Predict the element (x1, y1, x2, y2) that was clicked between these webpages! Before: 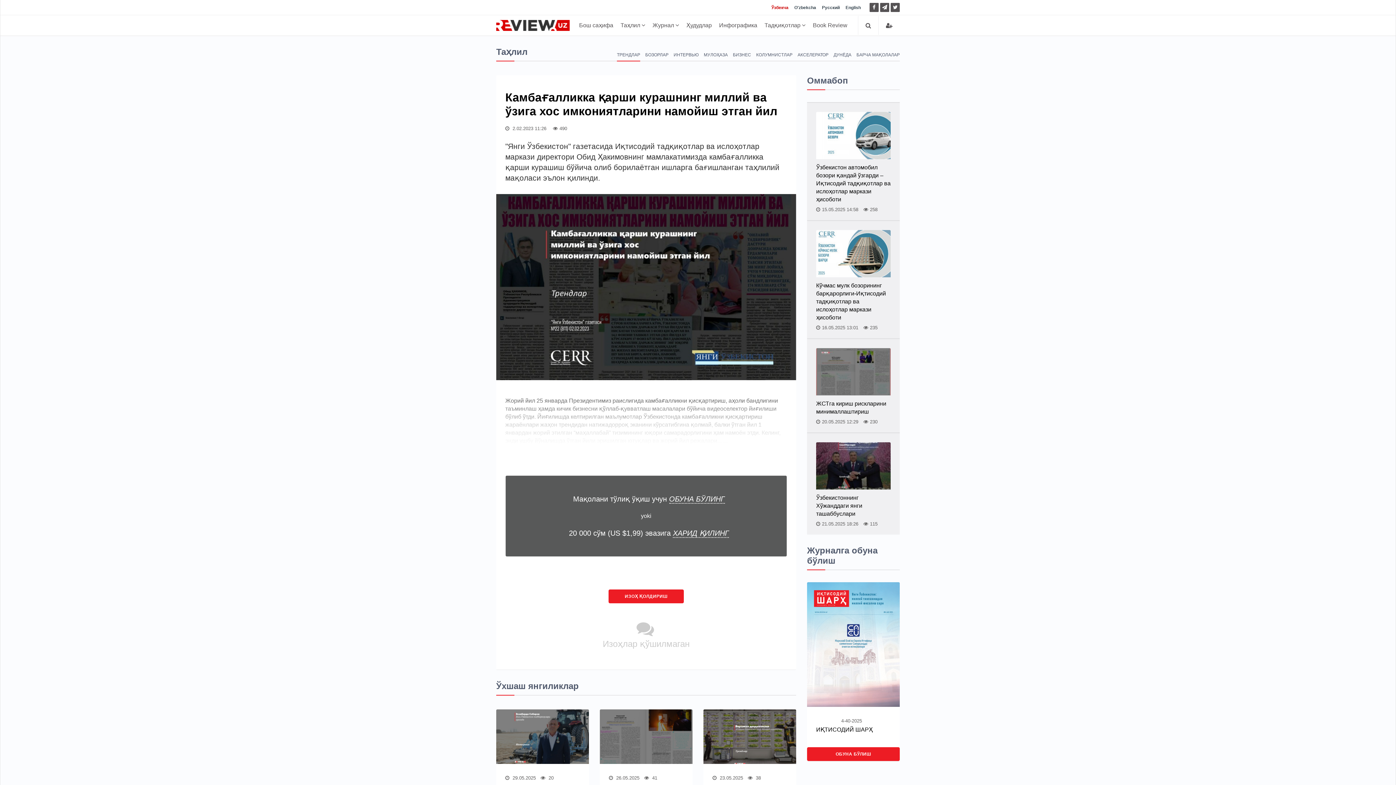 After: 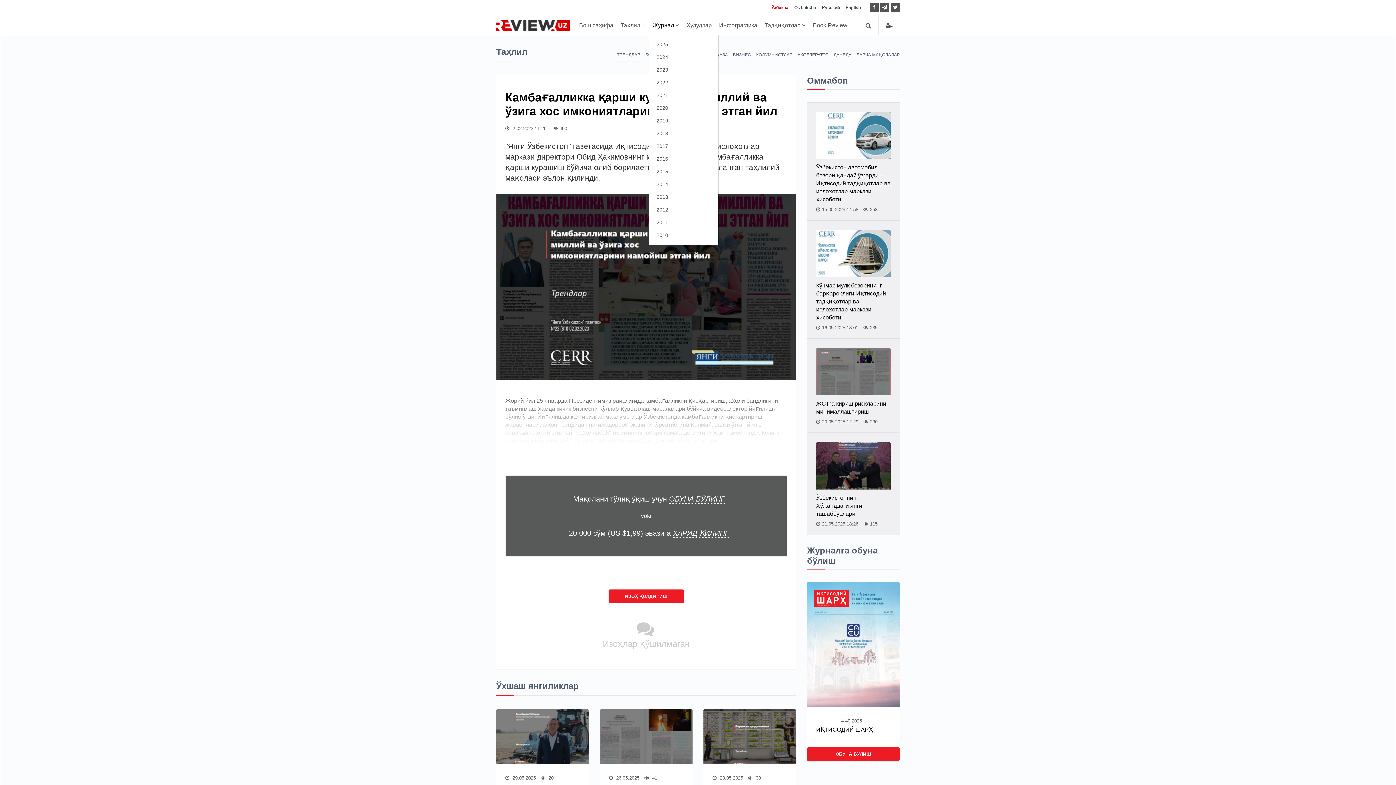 Action: label: Журнал  bbox: (649, 16, 682, 34)